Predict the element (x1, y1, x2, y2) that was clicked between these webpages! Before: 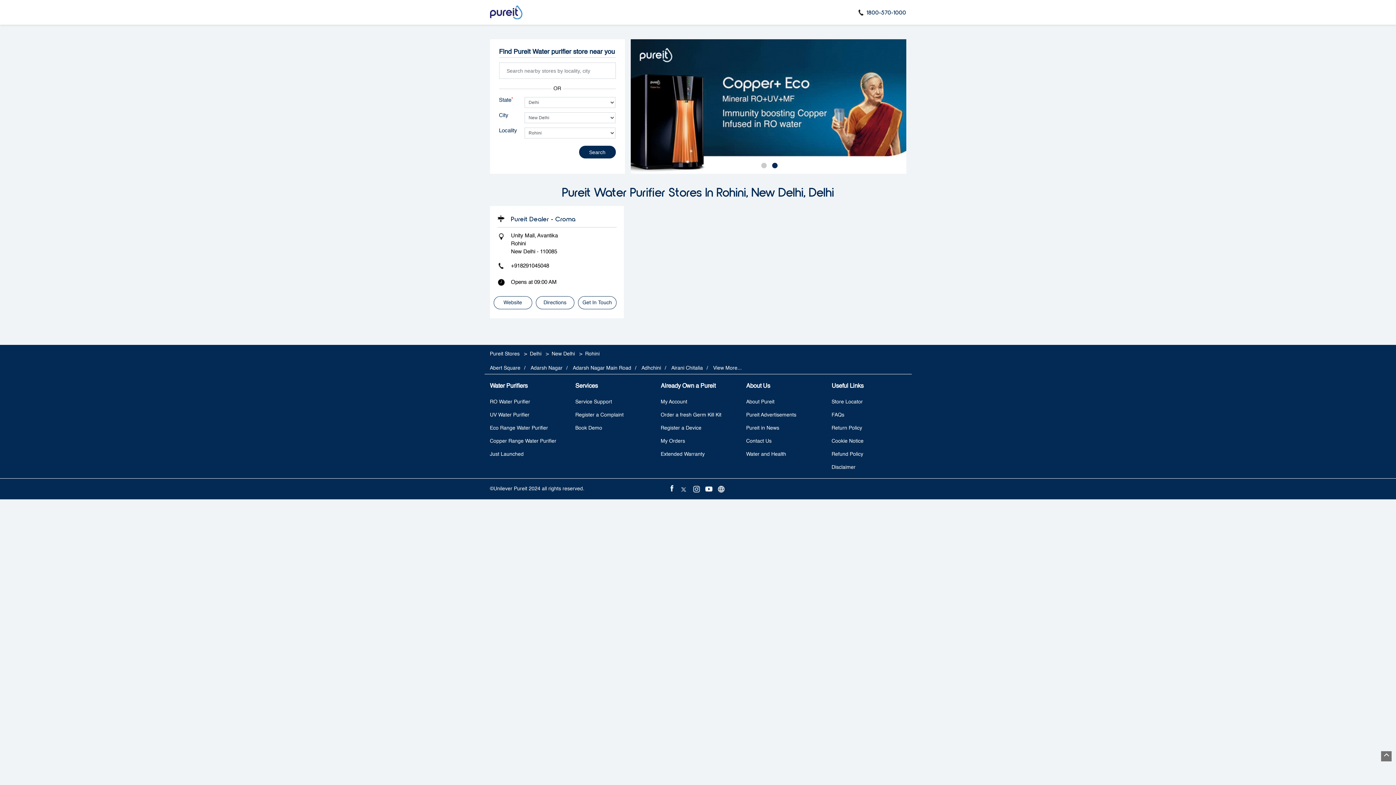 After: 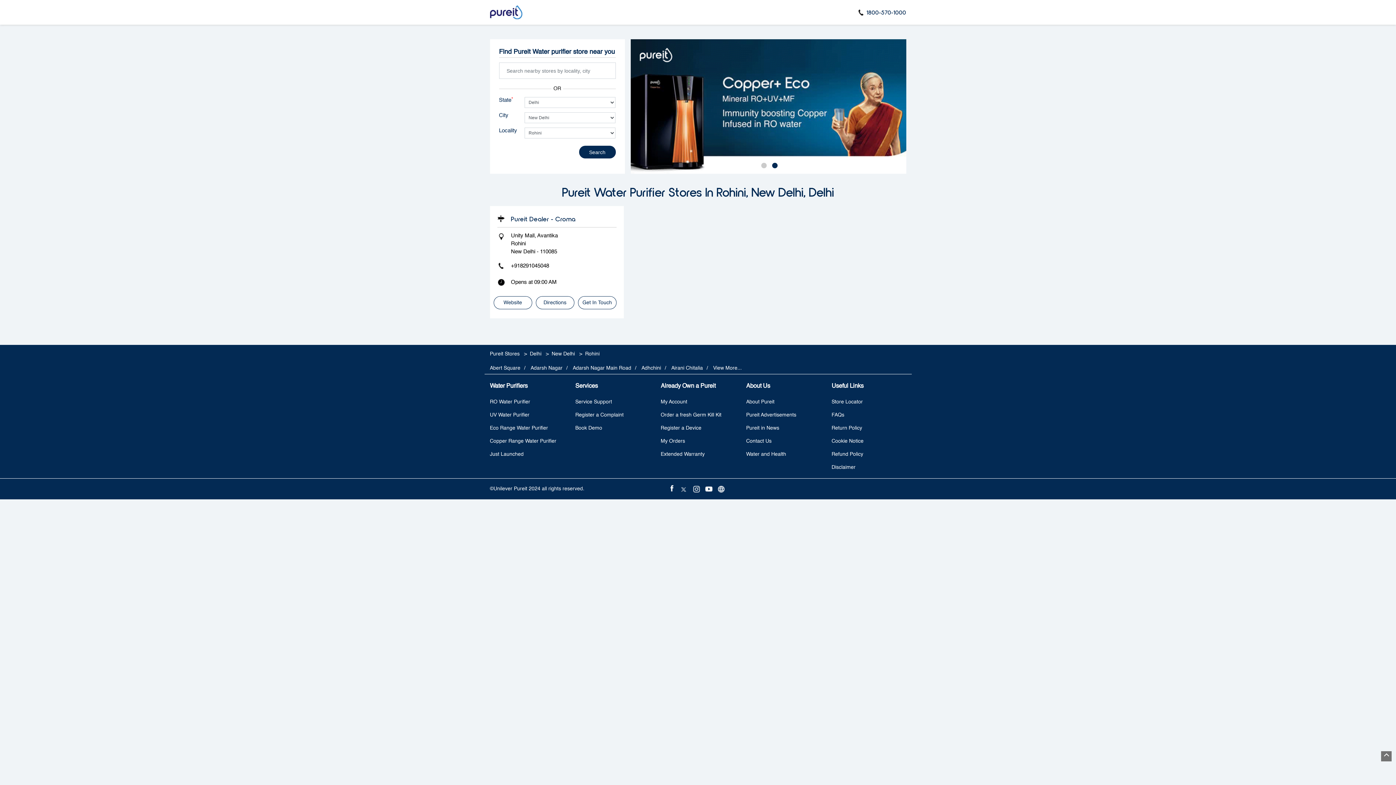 Action: bbox: (831, 438, 863, 444) label: Cookie Notice